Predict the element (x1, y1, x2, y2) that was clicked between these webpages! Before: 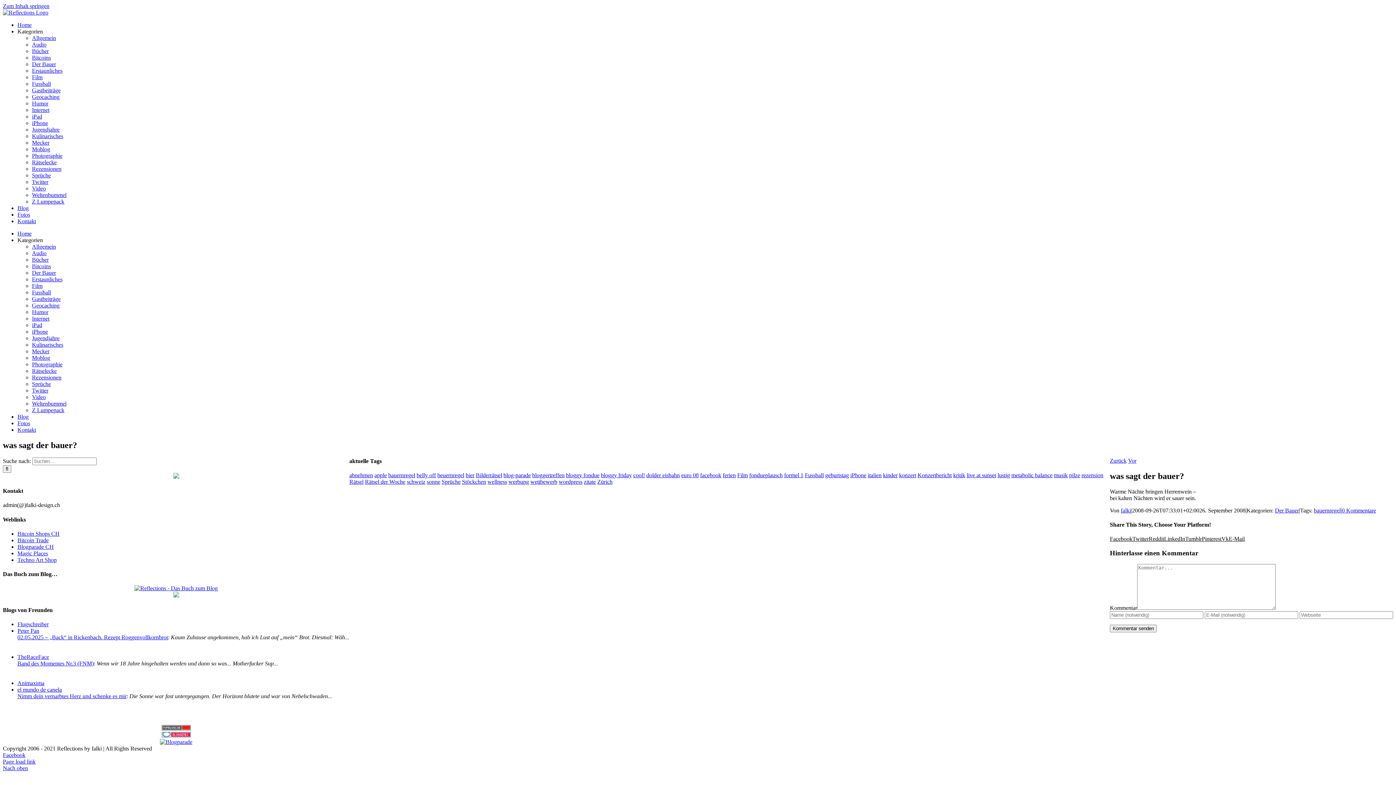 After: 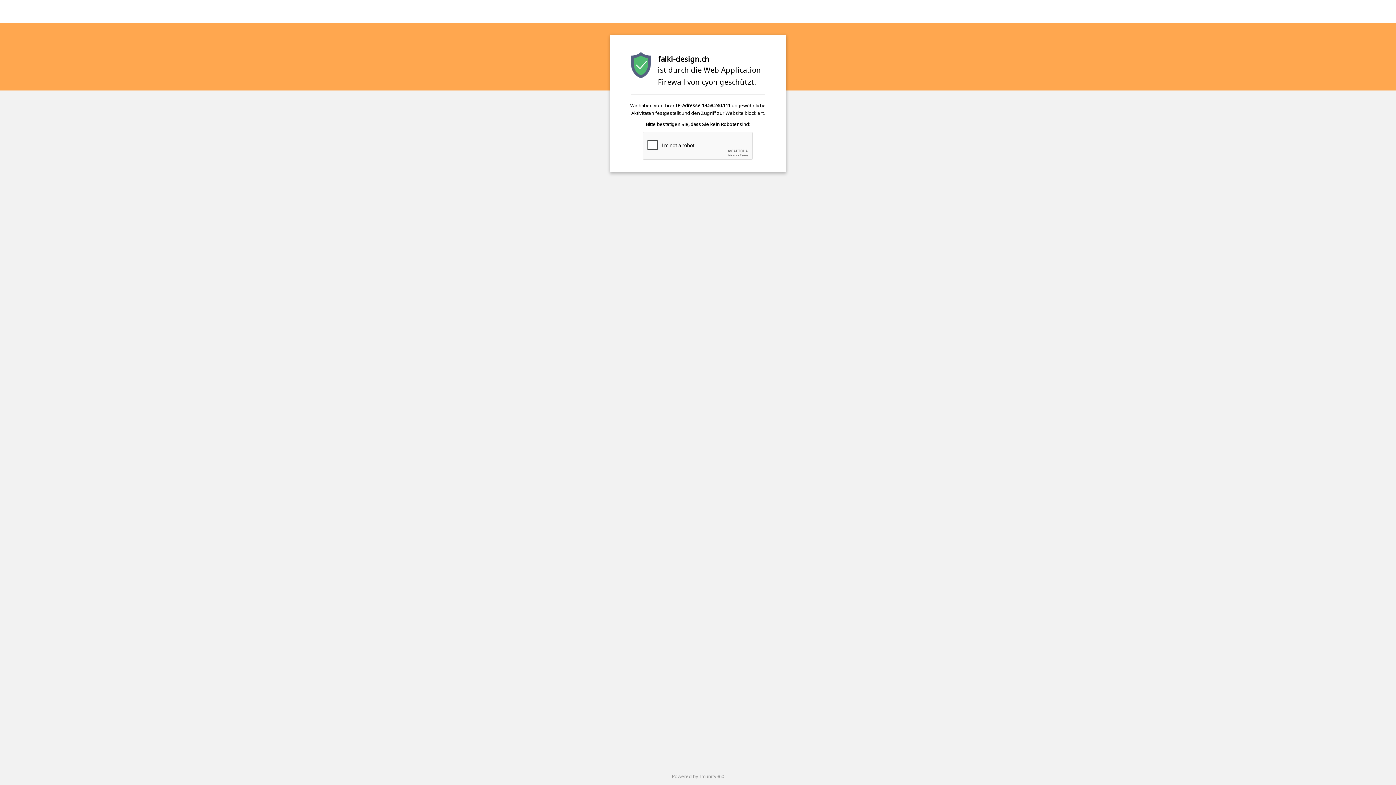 Action: label: kritik (8 Einträge) bbox: (953, 472, 965, 478)